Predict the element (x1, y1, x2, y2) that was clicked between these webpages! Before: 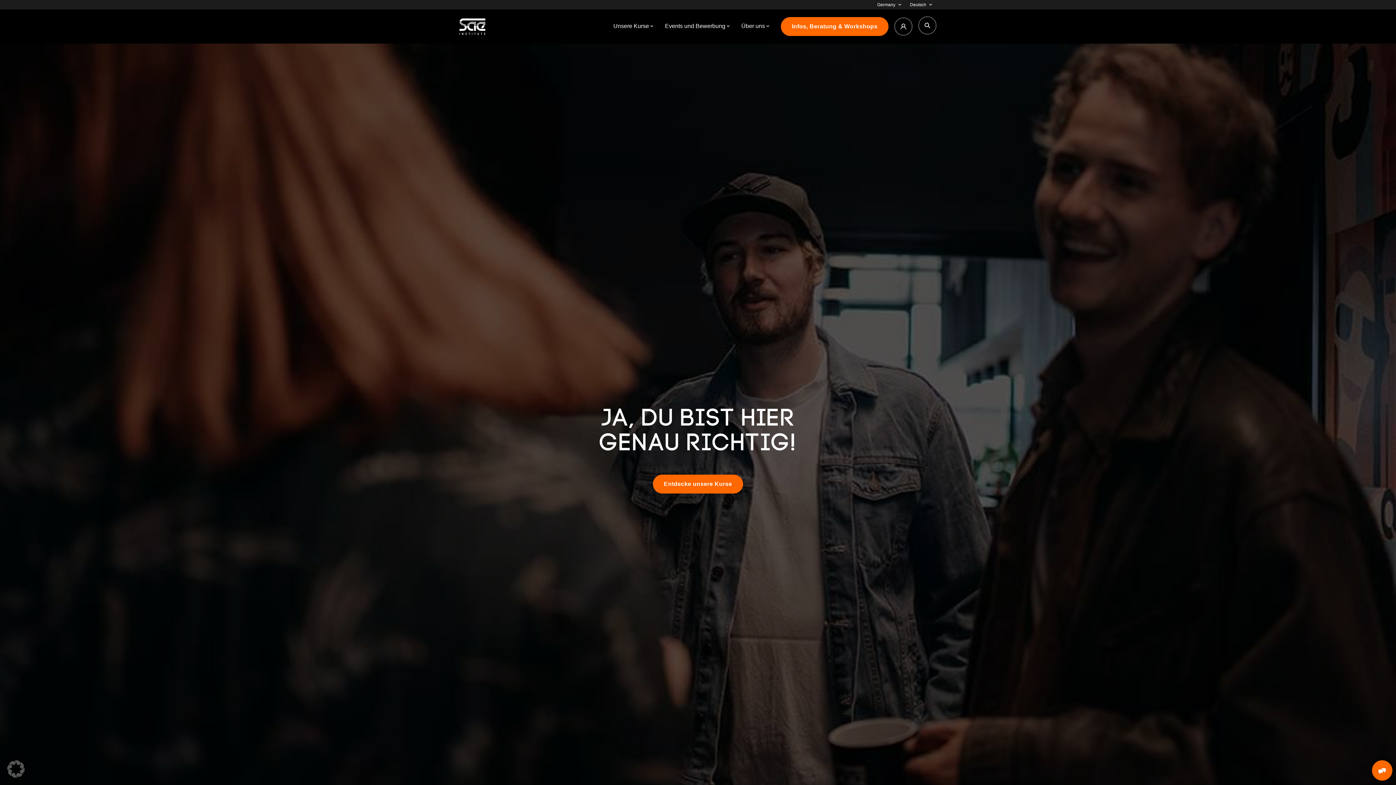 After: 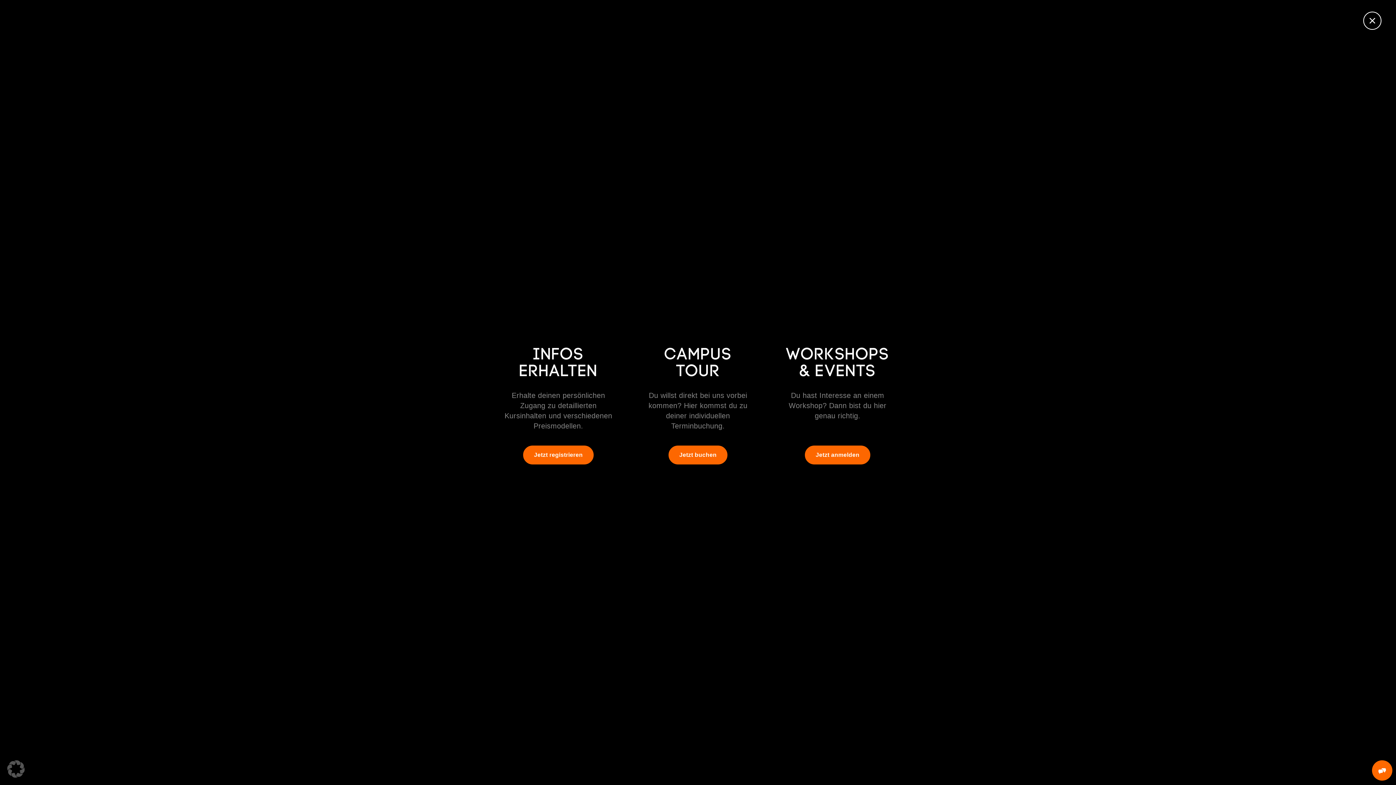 Action: label: Infos, Beratung & Workshops bbox: (781, 17, 888, 36)